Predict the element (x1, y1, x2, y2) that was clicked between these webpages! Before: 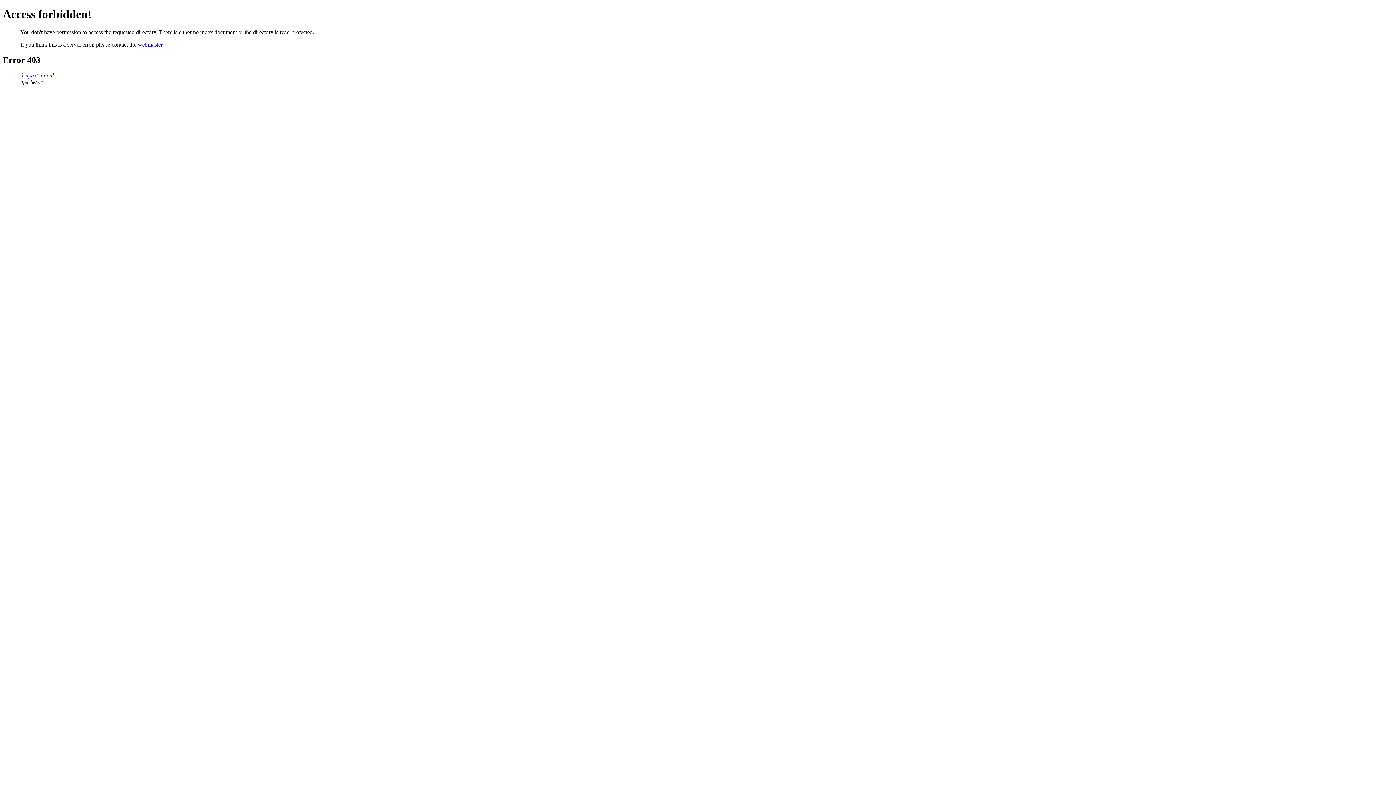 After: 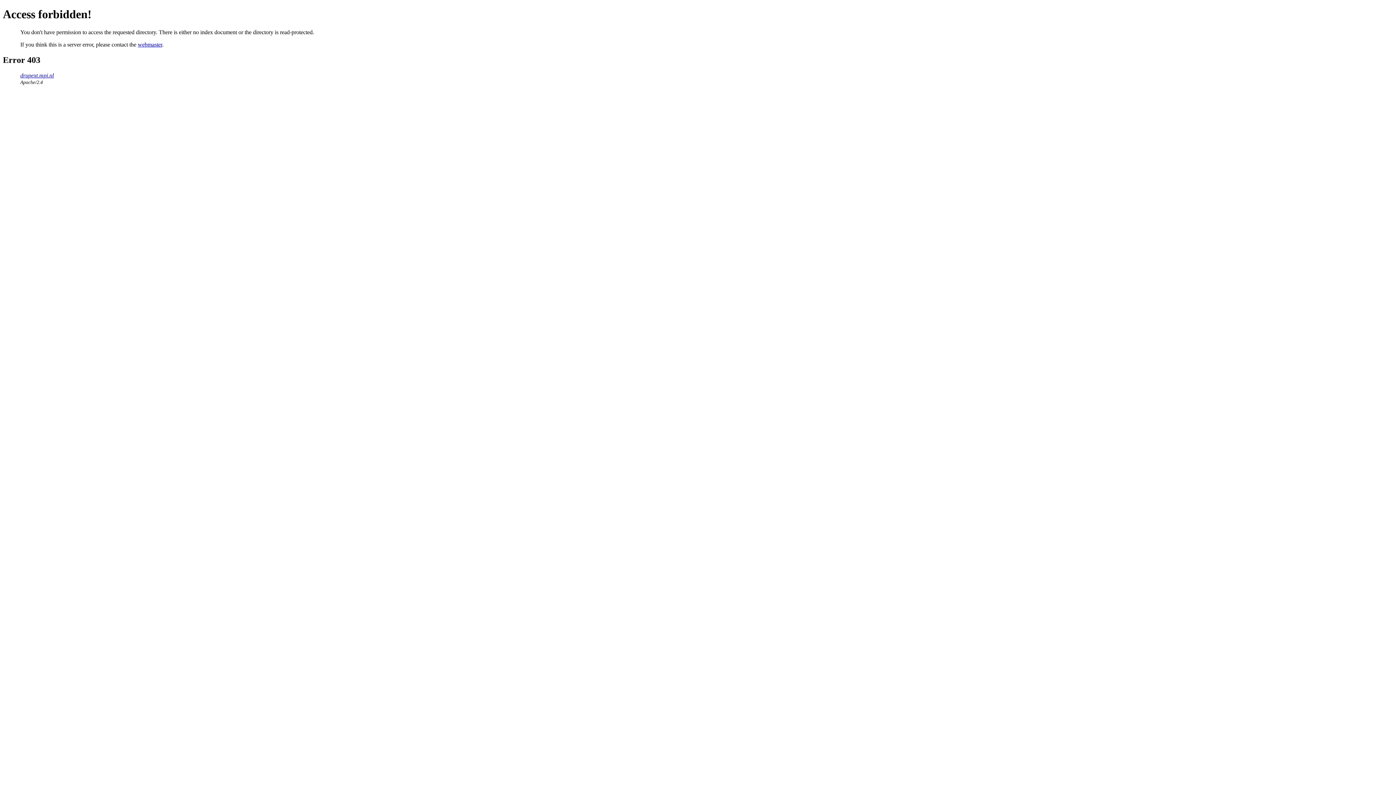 Action: bbox: (137, 41, 162, 47) label: webmaster